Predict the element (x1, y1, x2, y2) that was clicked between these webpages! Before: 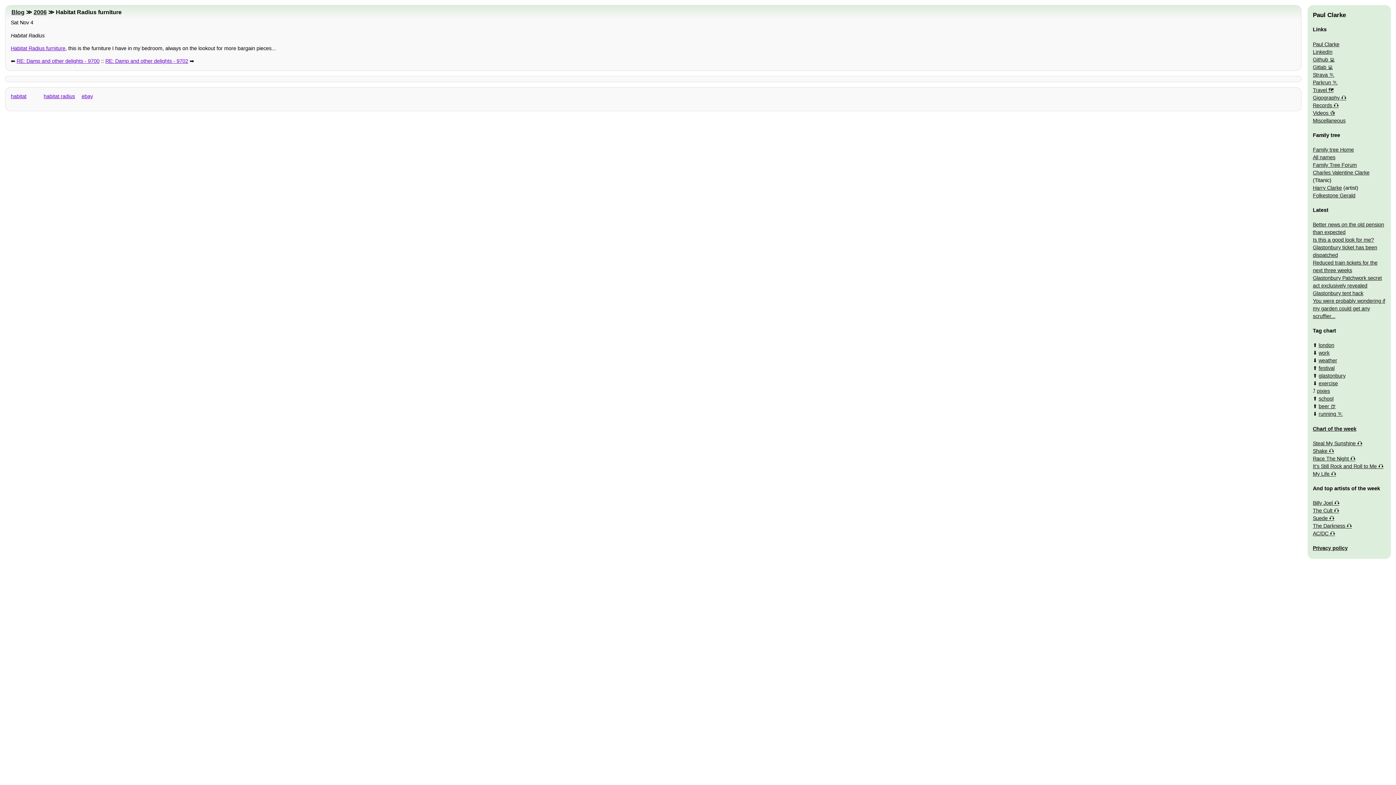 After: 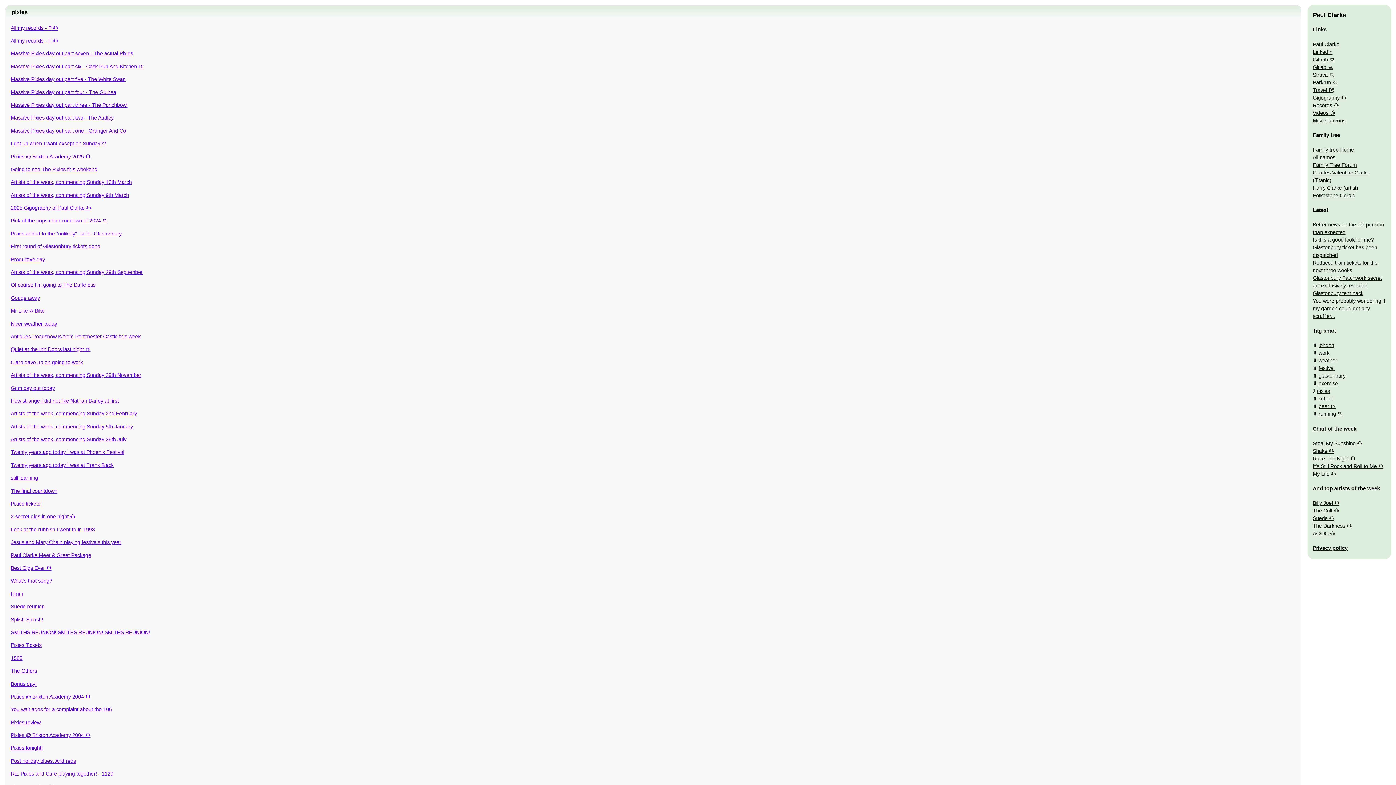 Action: bbox: (1317, 388, 1330, 394) label: pixies